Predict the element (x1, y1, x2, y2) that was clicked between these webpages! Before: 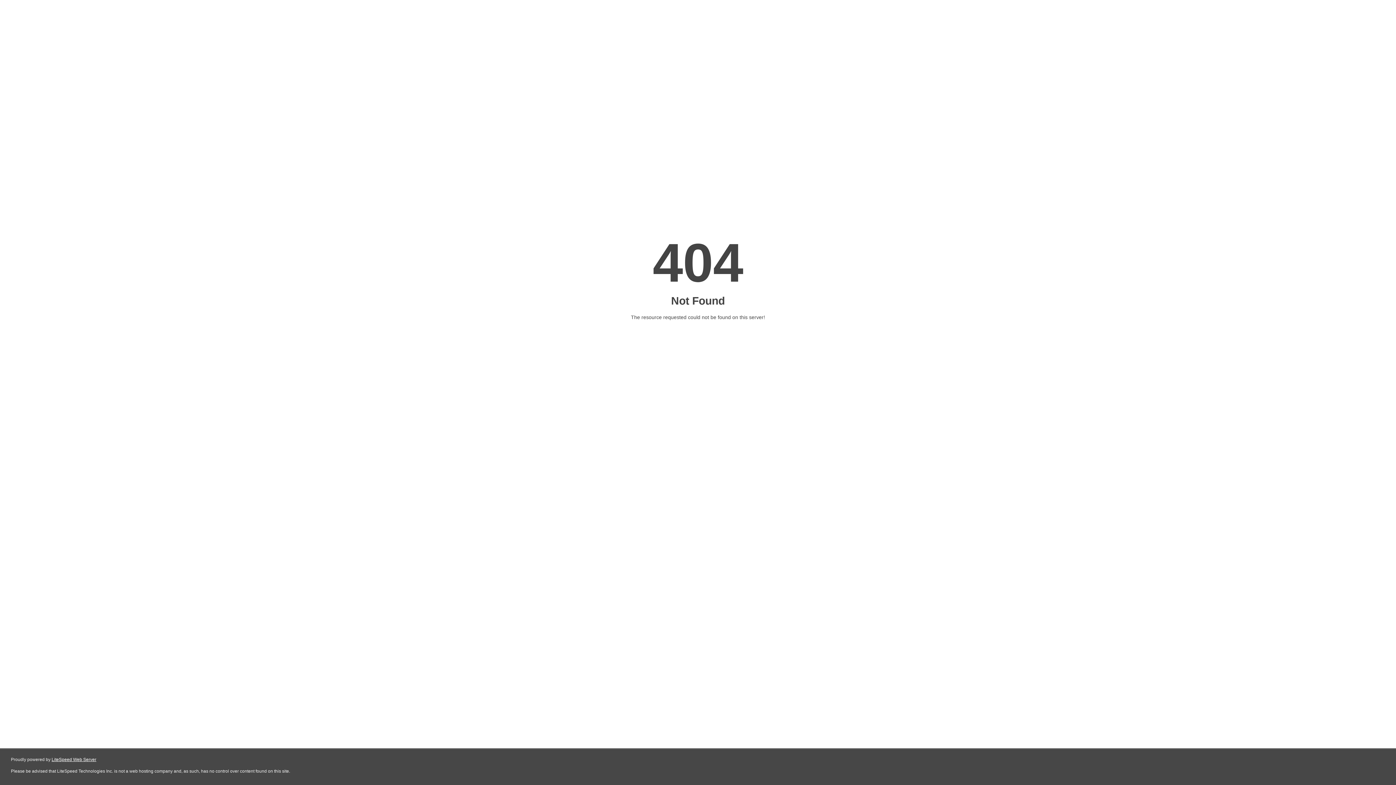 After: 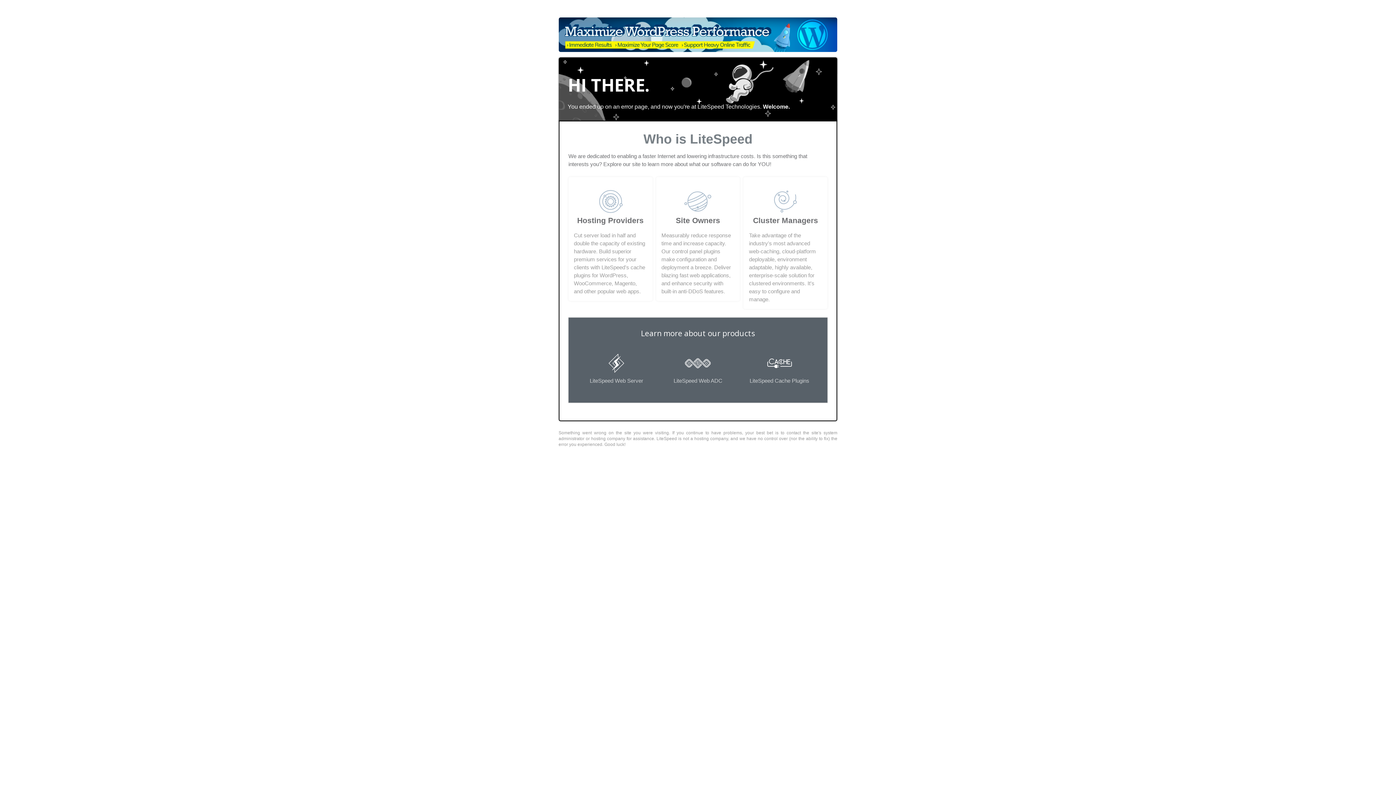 Action: label: LiteSpeed Web Server bbox: (51, 757, 96, 762)